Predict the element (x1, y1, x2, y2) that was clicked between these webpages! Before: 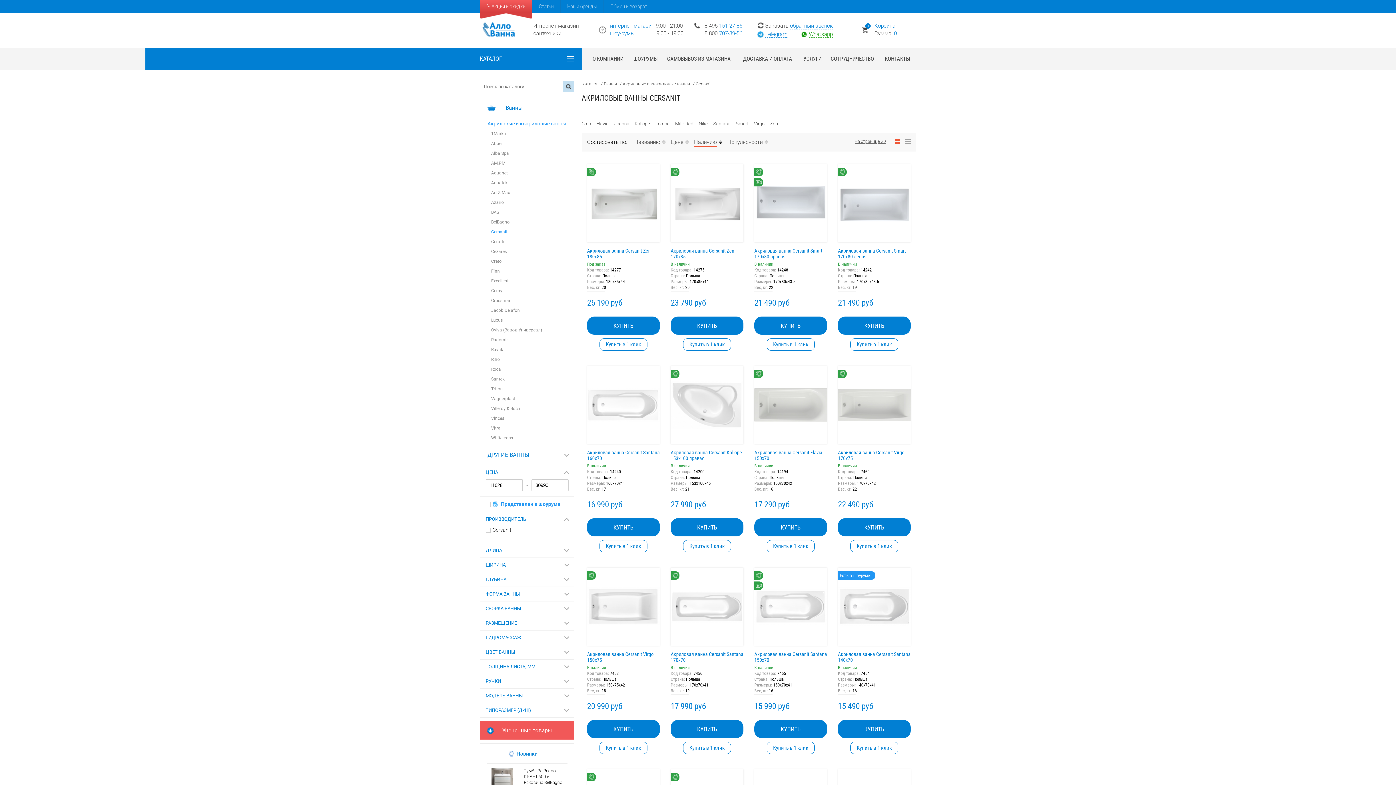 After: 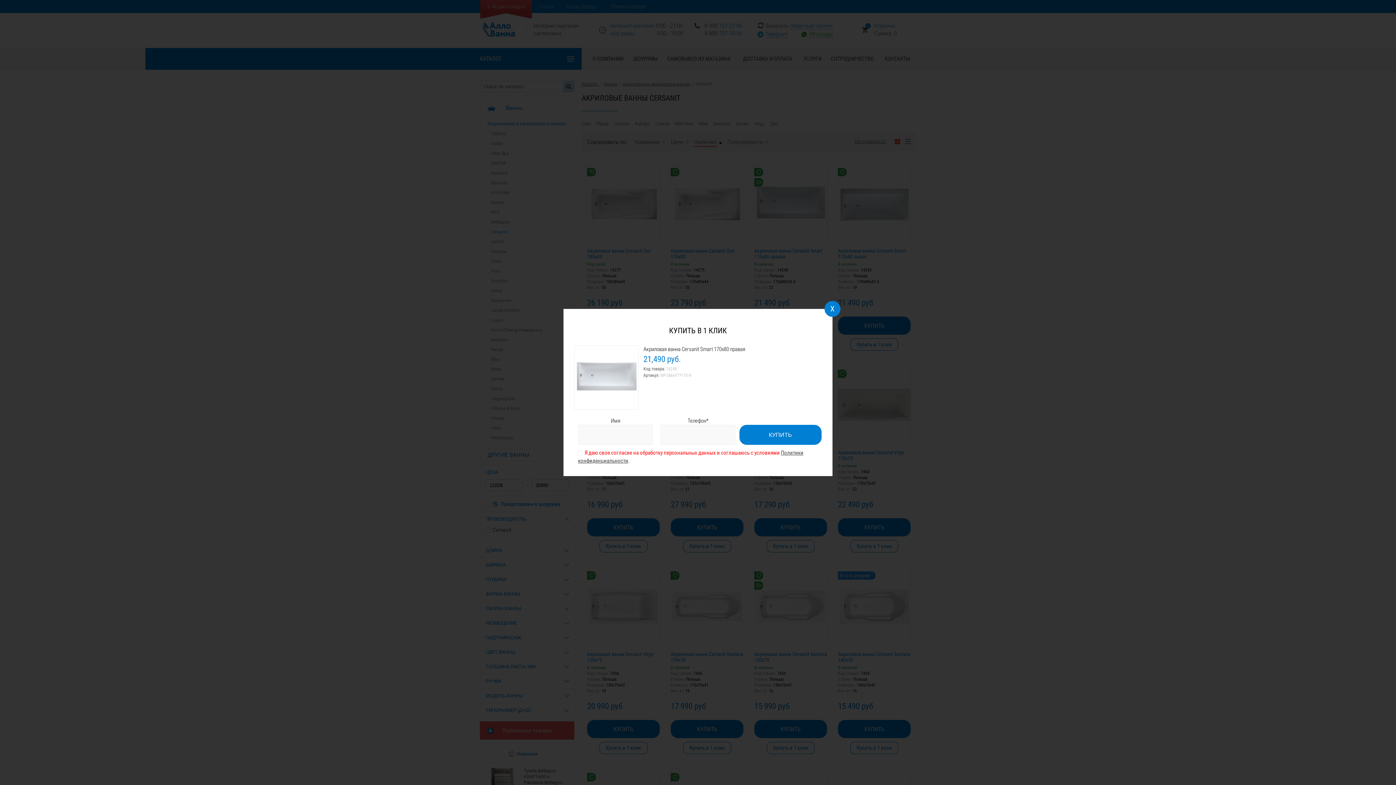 Action: bbox: (766, 338, 814, 350) label: Купить в 1 клик